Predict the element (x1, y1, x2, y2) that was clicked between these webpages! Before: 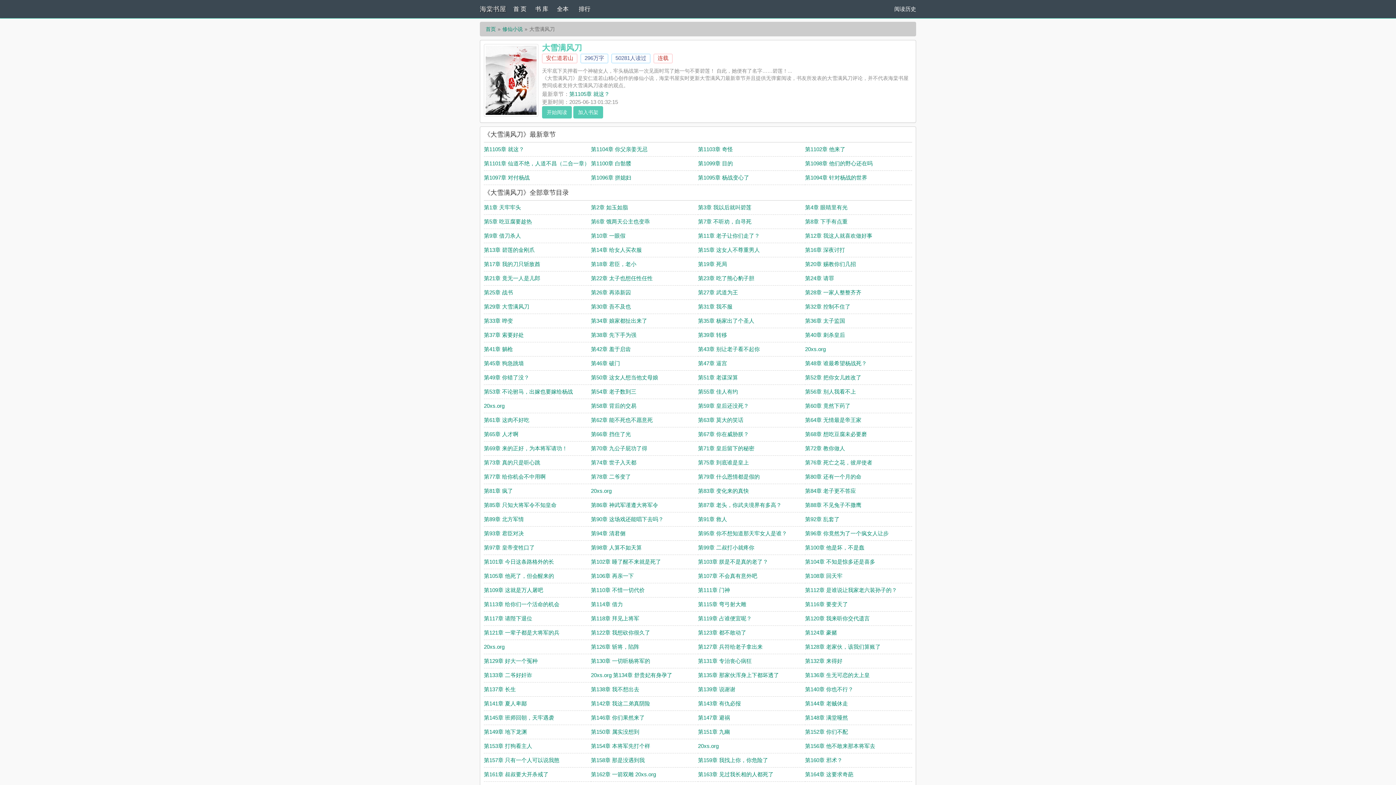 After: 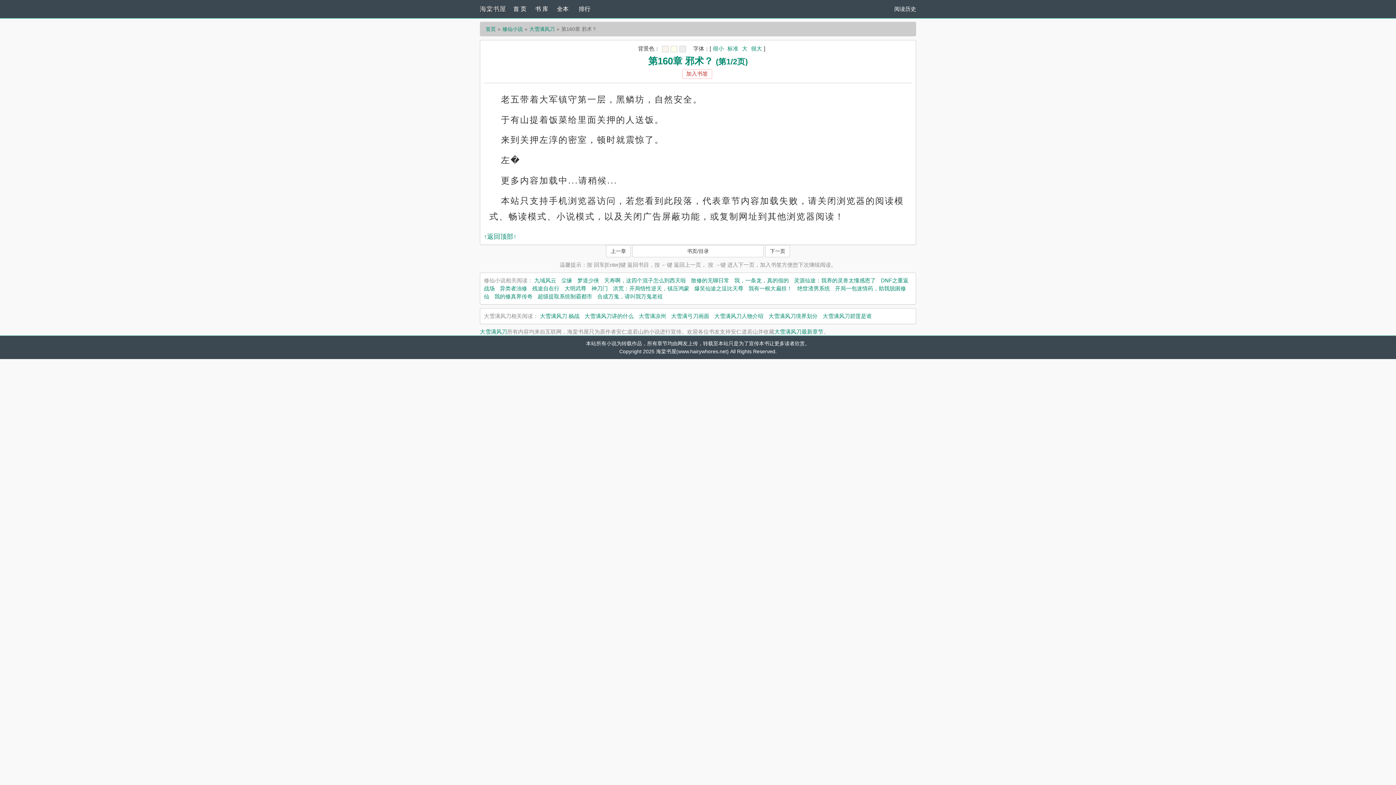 Action: label: 第160章 邪术？ bbox: (805, 757, 842, 763)